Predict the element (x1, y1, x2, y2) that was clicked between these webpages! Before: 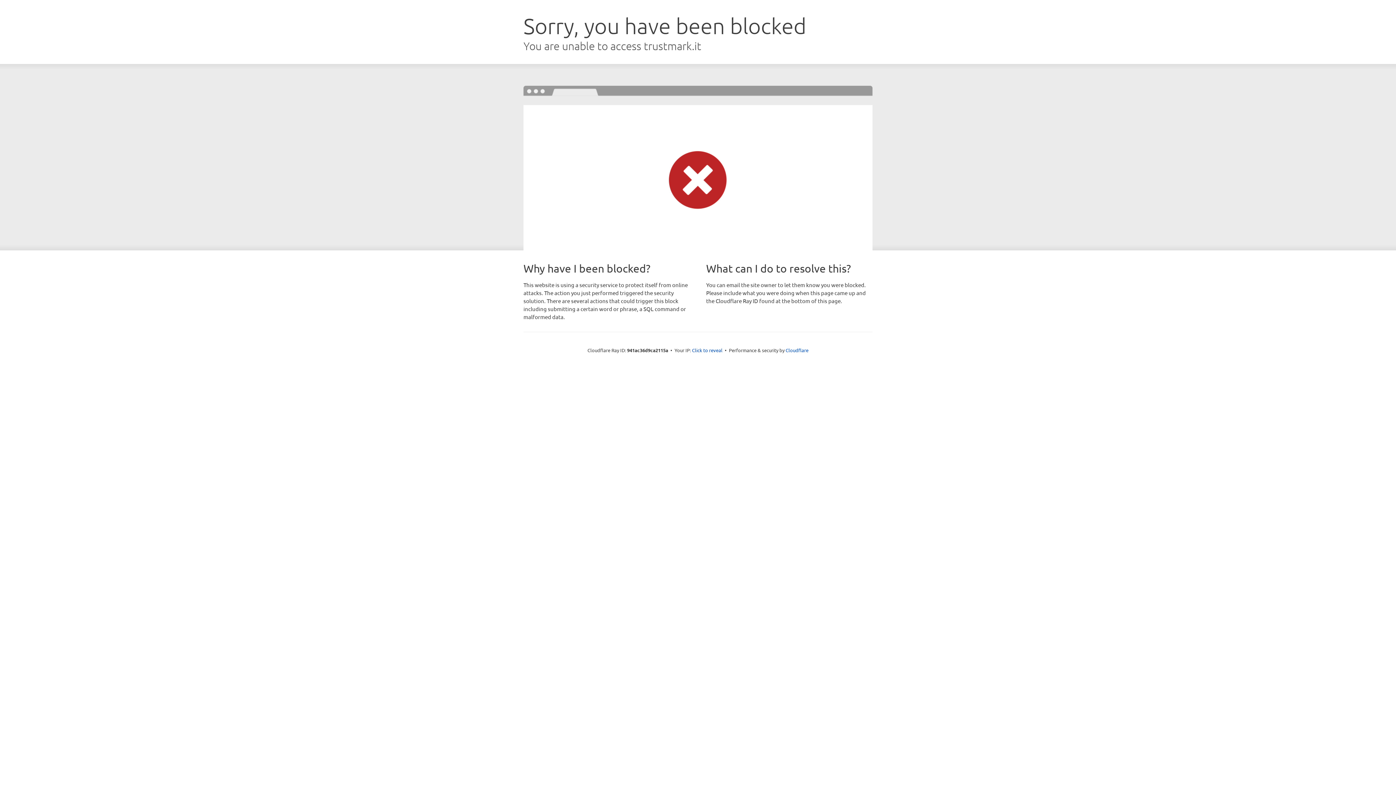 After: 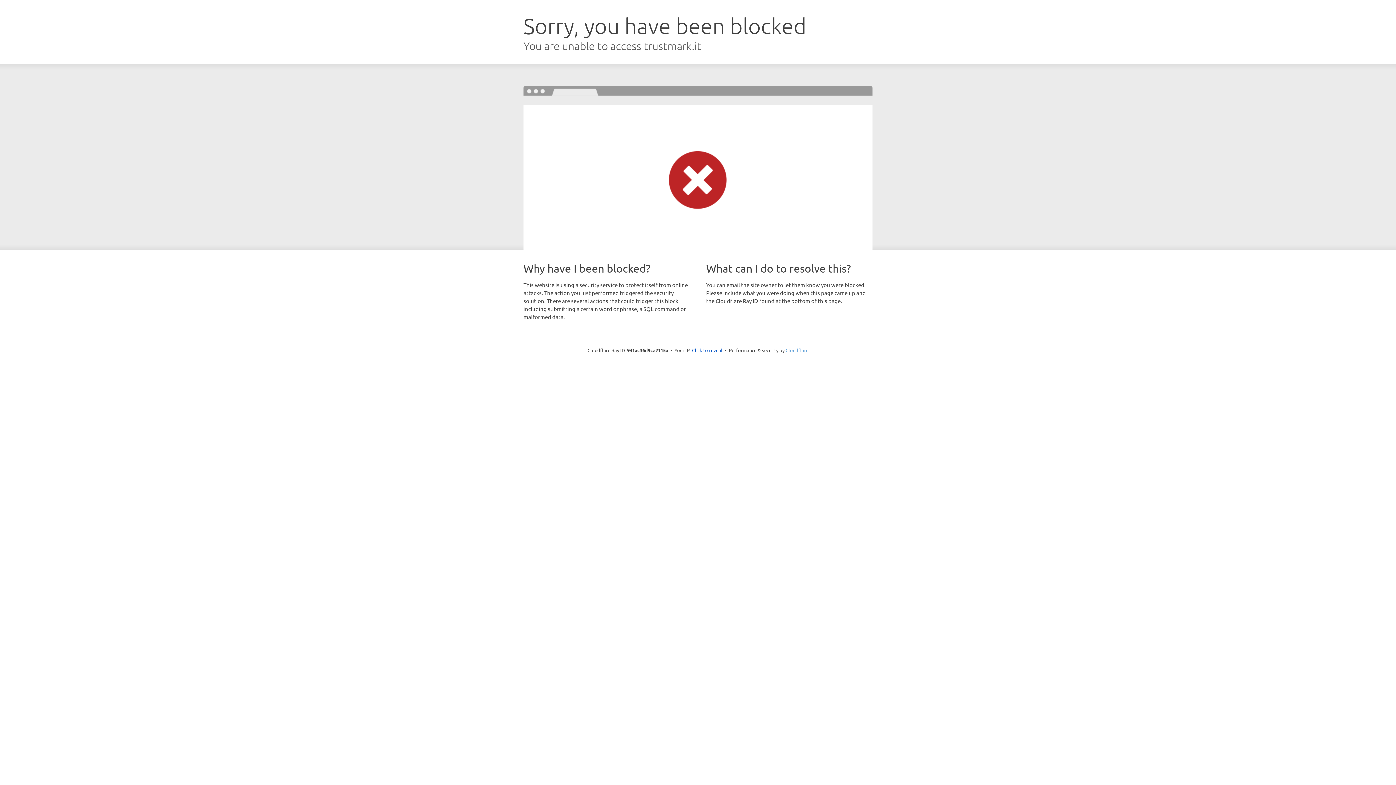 Action: bbox: (785, 347, 808, 353) label: Cloudflare